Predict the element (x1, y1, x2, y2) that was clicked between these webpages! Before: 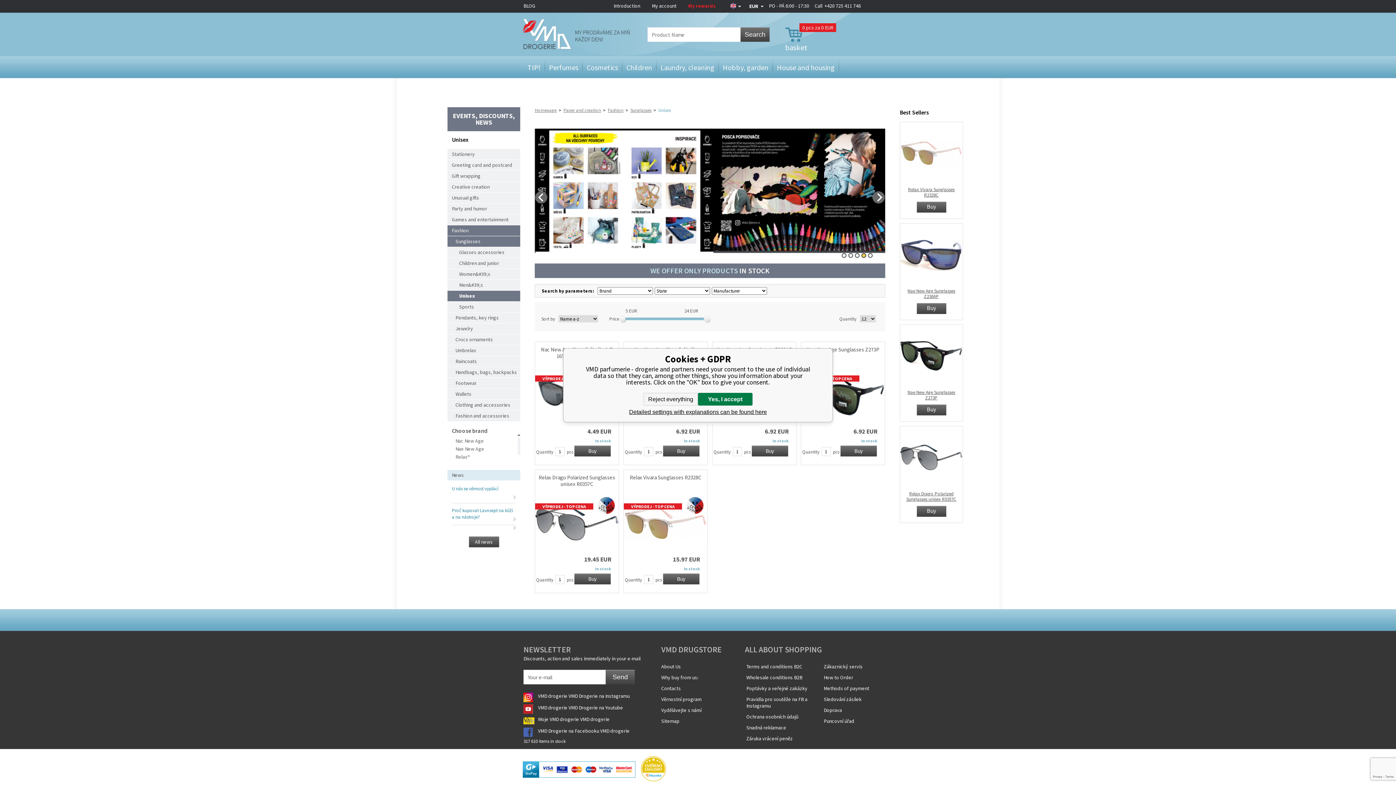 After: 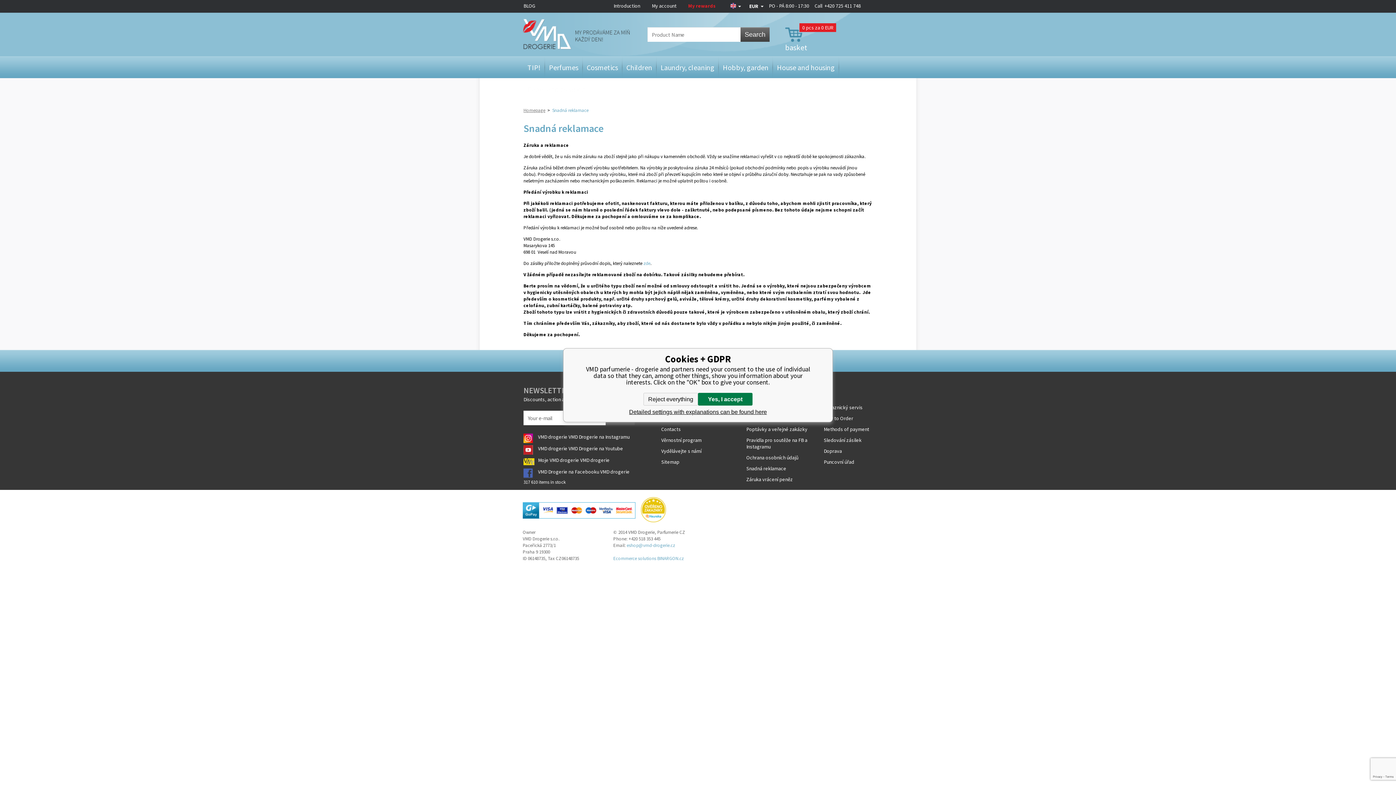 Action: bbox: (746, 724, 824, 731) label: Snadná reklamace